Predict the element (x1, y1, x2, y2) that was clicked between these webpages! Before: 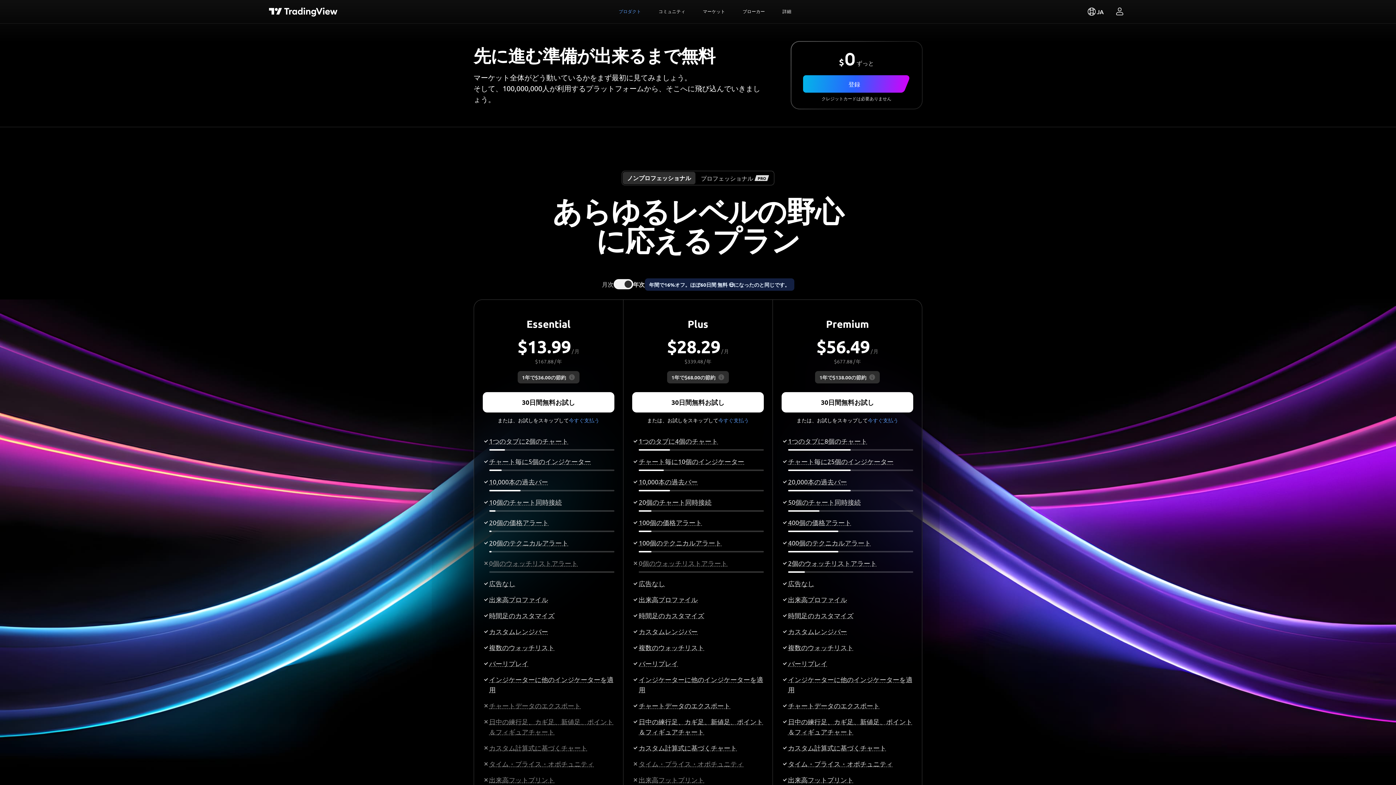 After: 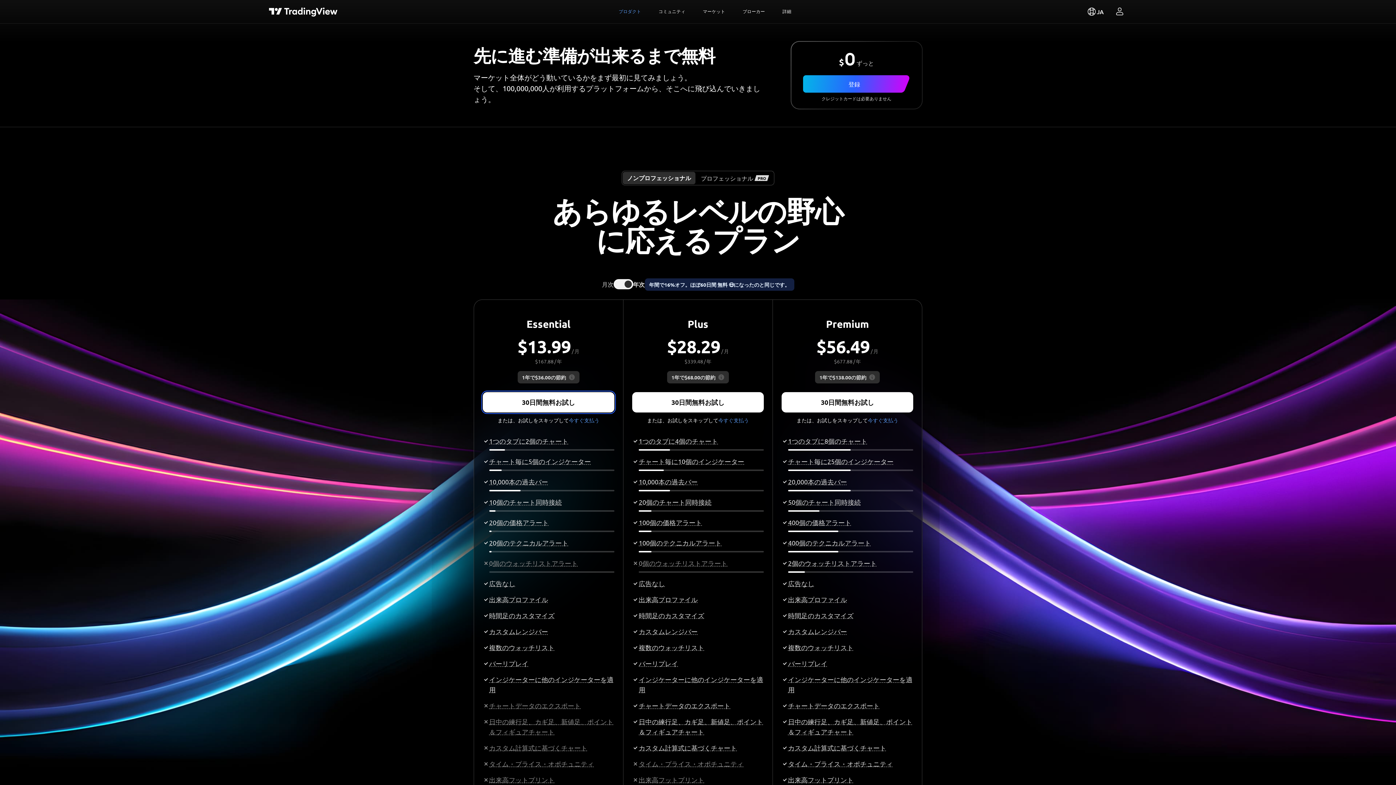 Action: label: 30日間無料お試し bbox: (482, 392, 614, 412)